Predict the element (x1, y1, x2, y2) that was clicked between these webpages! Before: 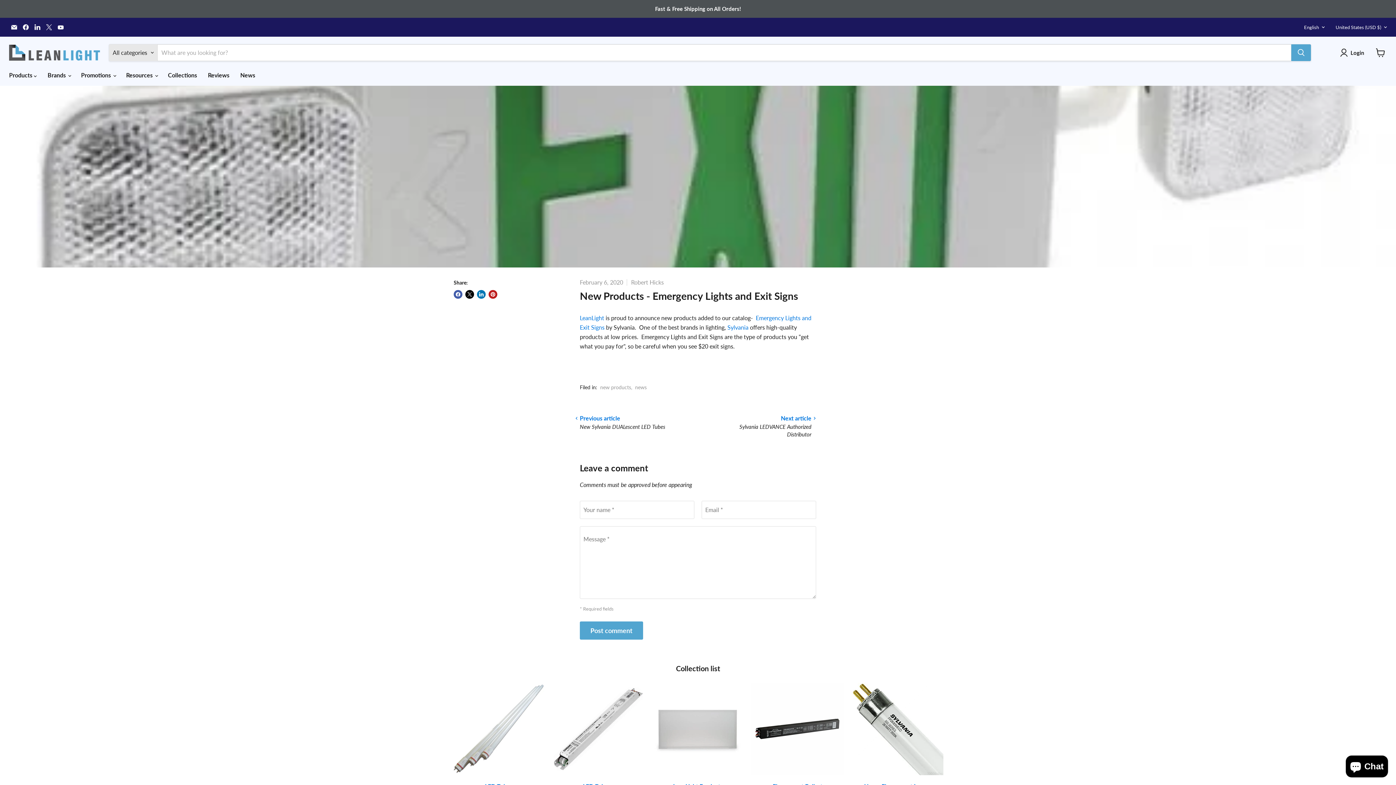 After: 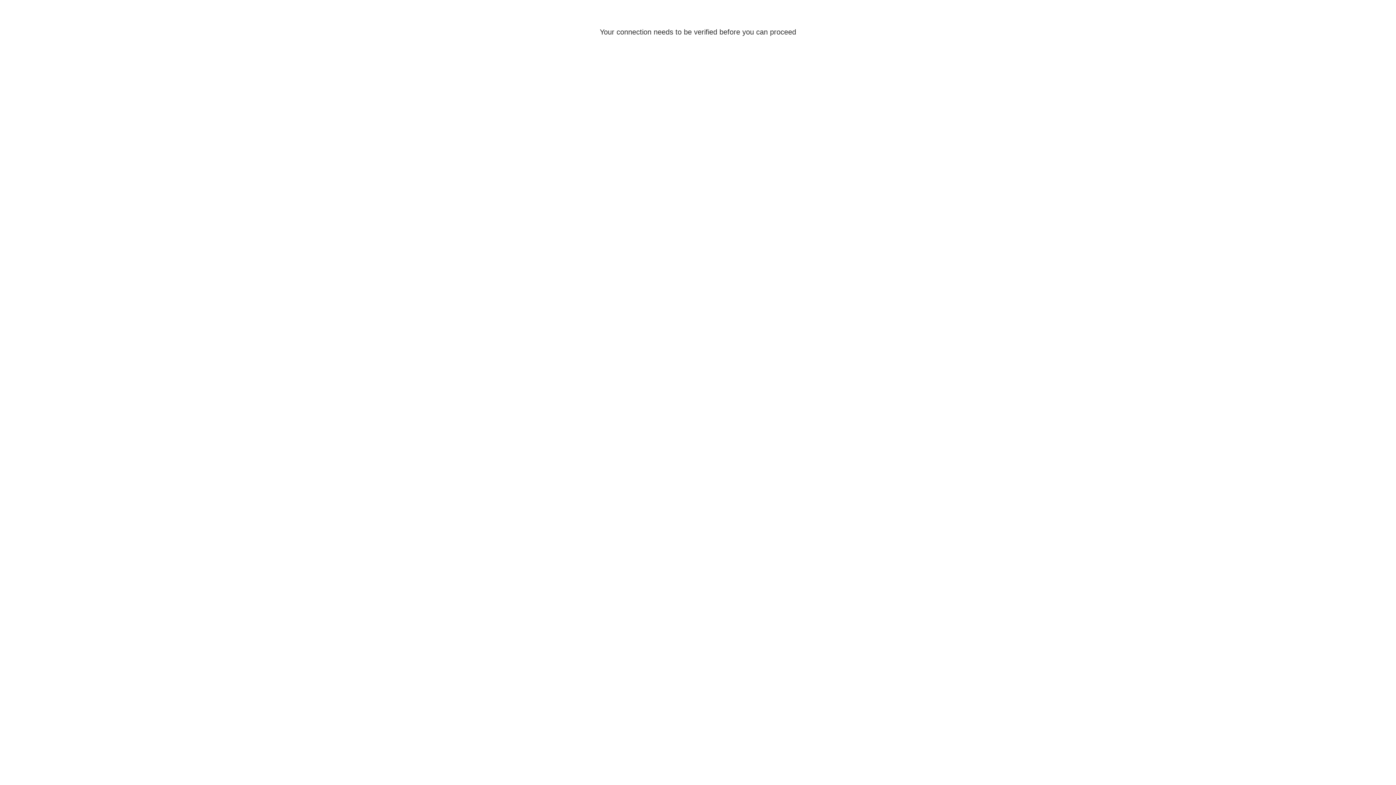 Action: label: Login bbox: (1340, 48, 1367, 57)